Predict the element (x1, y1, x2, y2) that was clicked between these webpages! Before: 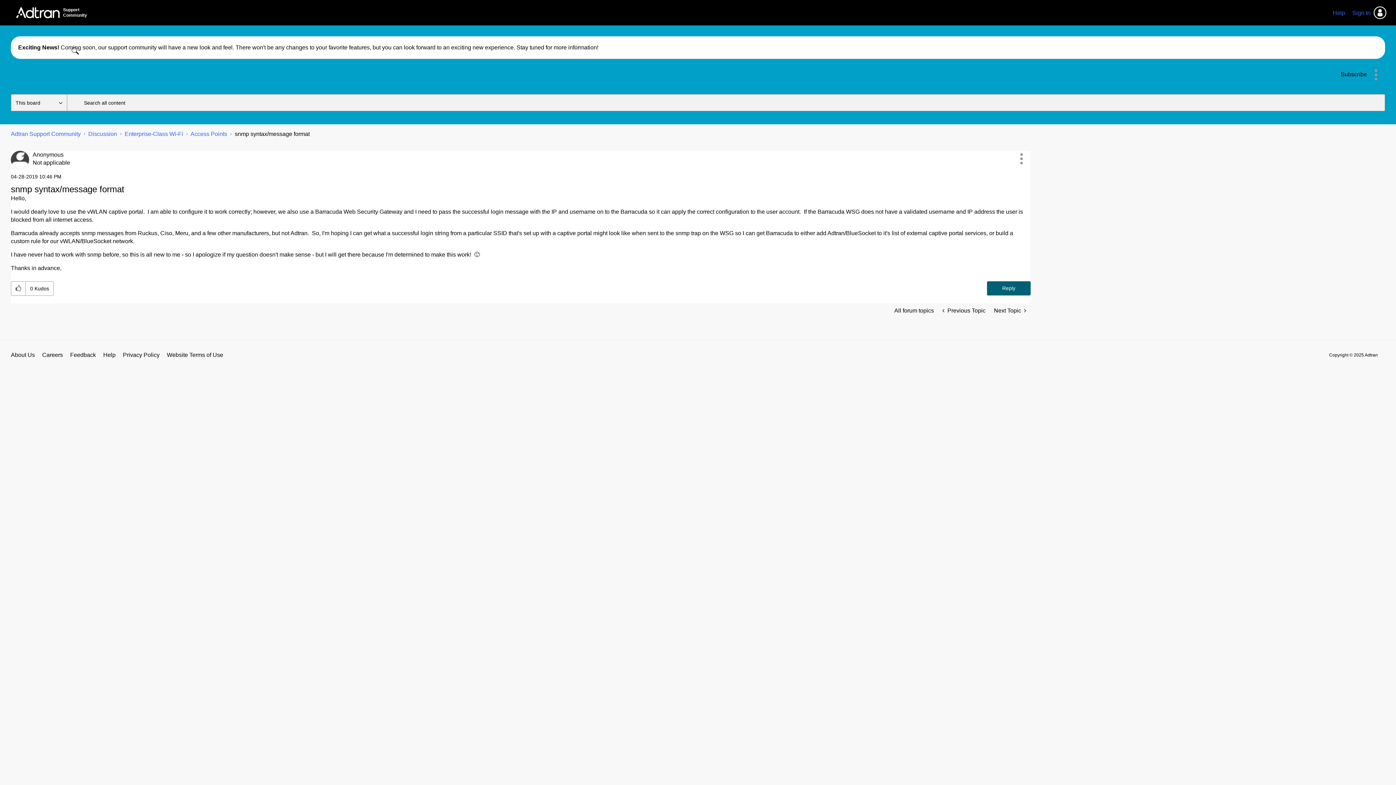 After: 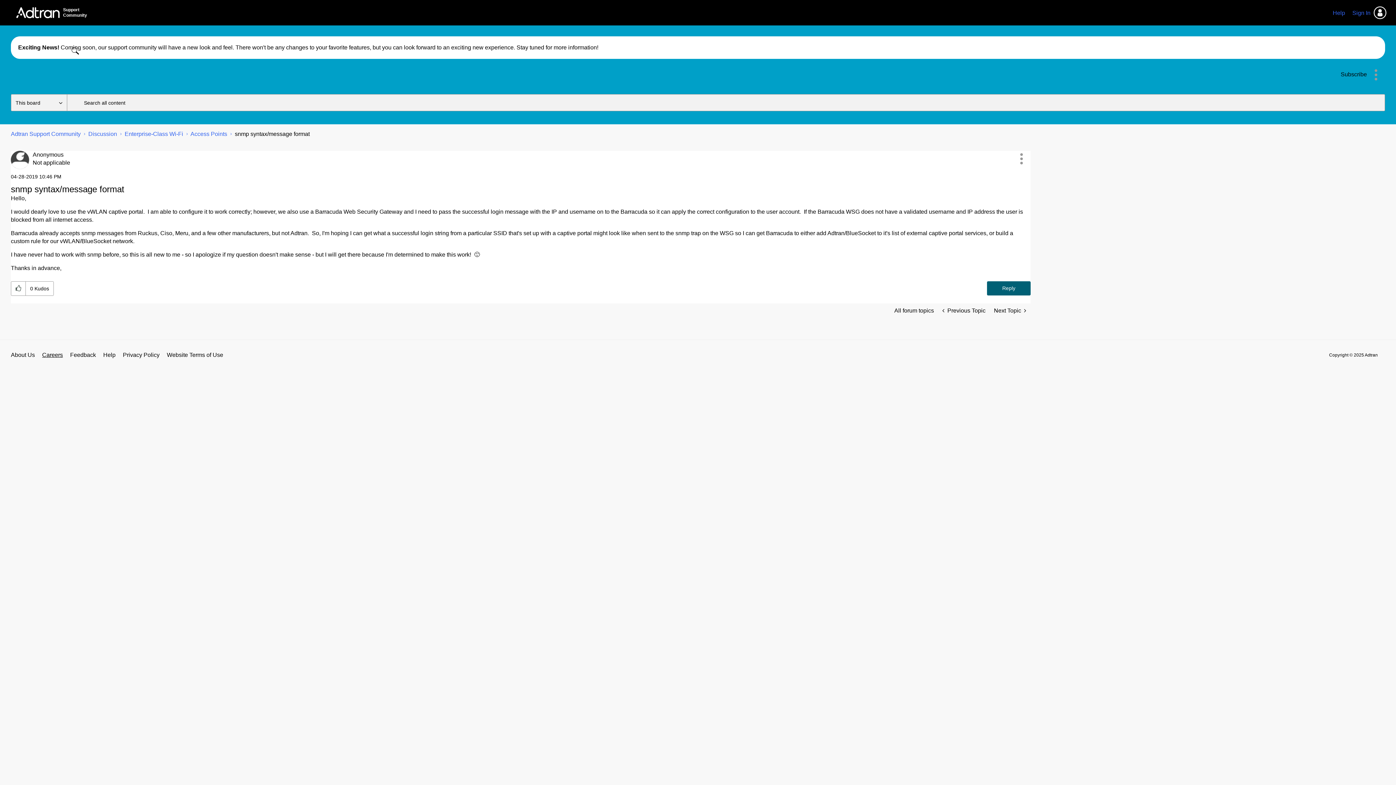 Action: label: Careers bbox: (42, 351, 62, 359)